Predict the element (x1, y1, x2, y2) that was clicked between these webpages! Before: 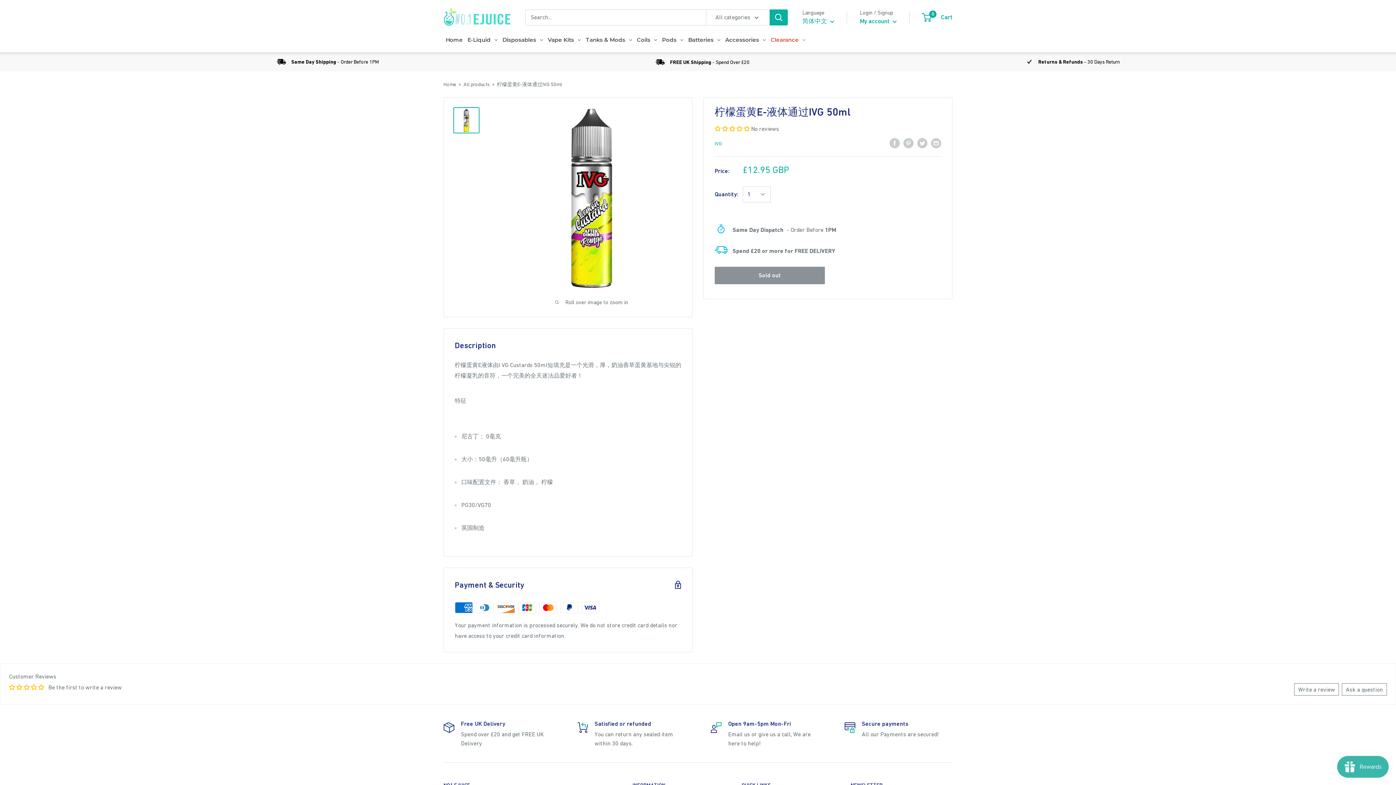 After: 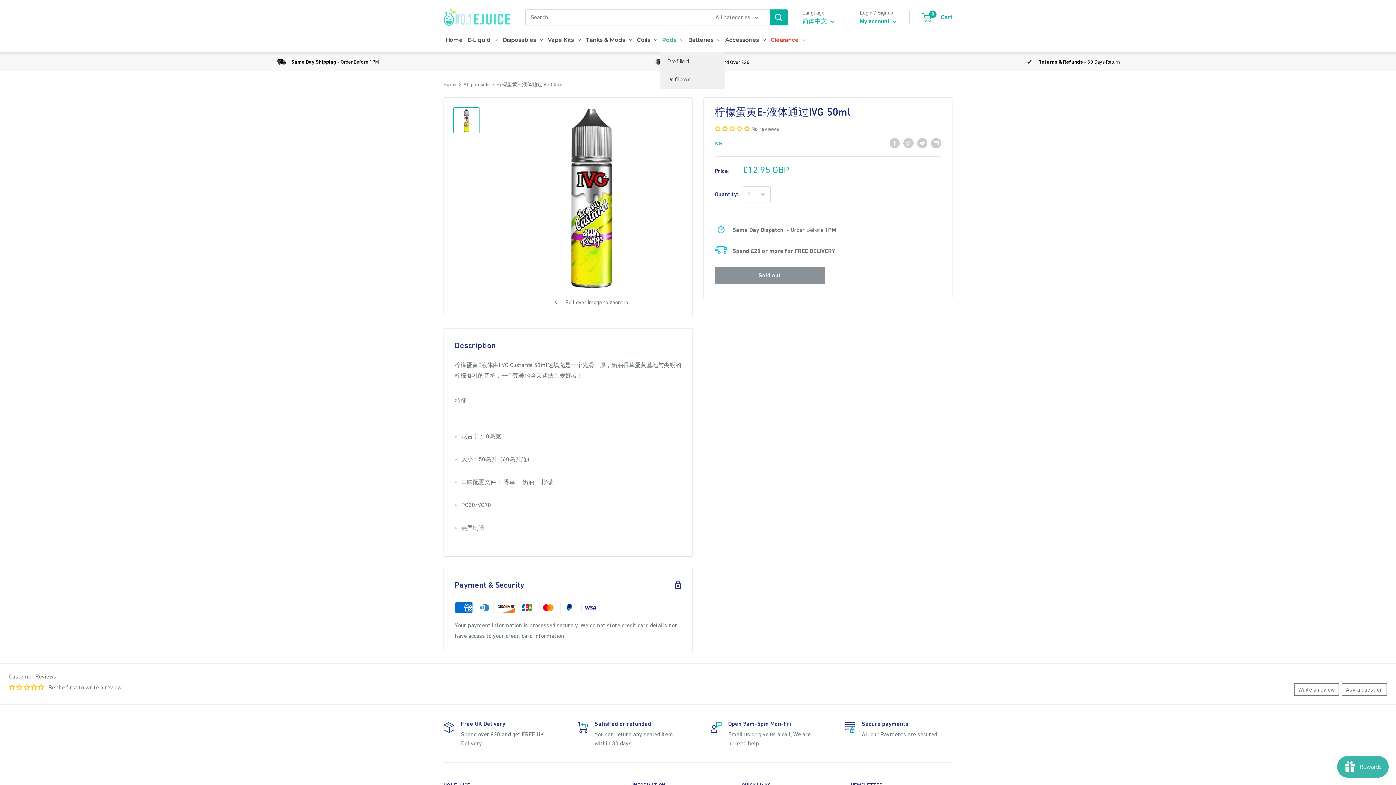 Action: bbox: (660, 27, 685, 52) label: Pods